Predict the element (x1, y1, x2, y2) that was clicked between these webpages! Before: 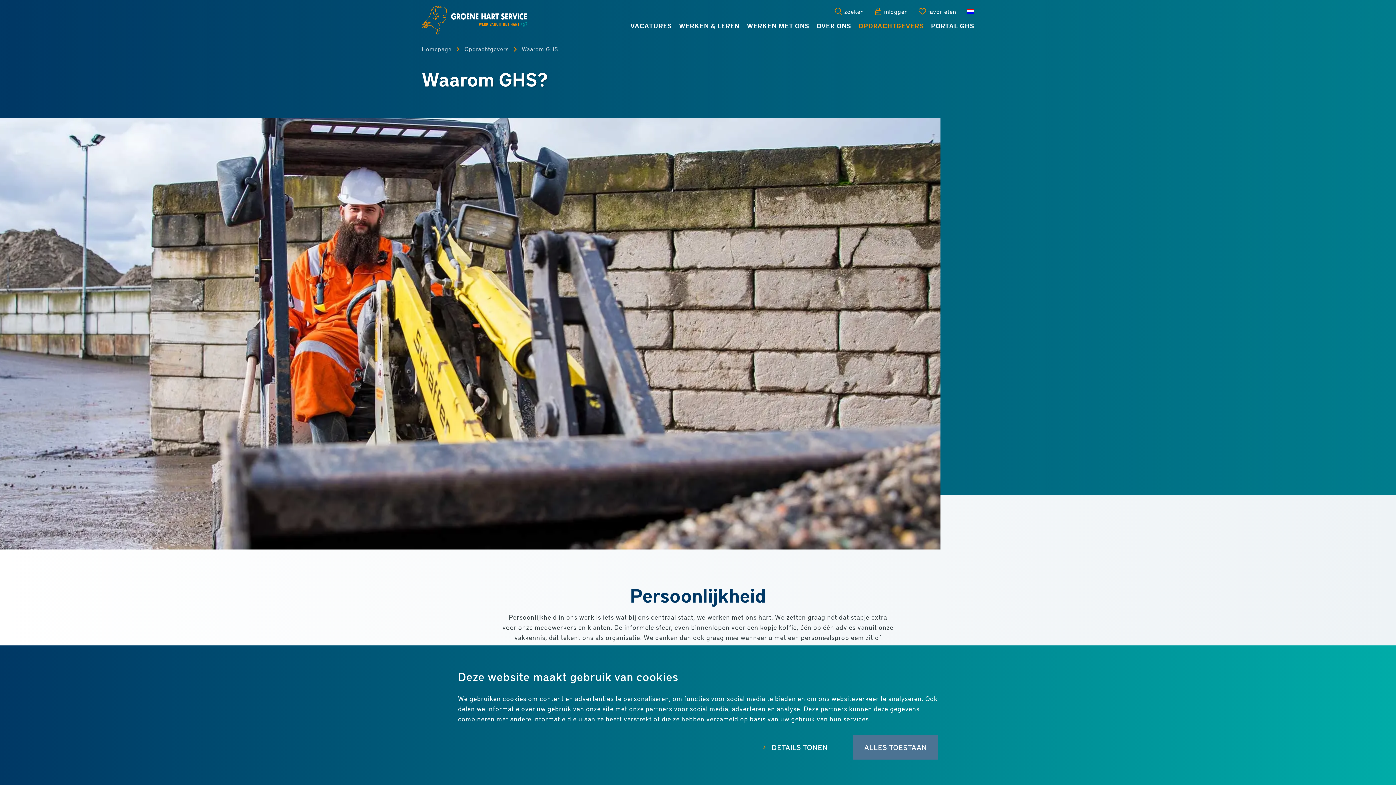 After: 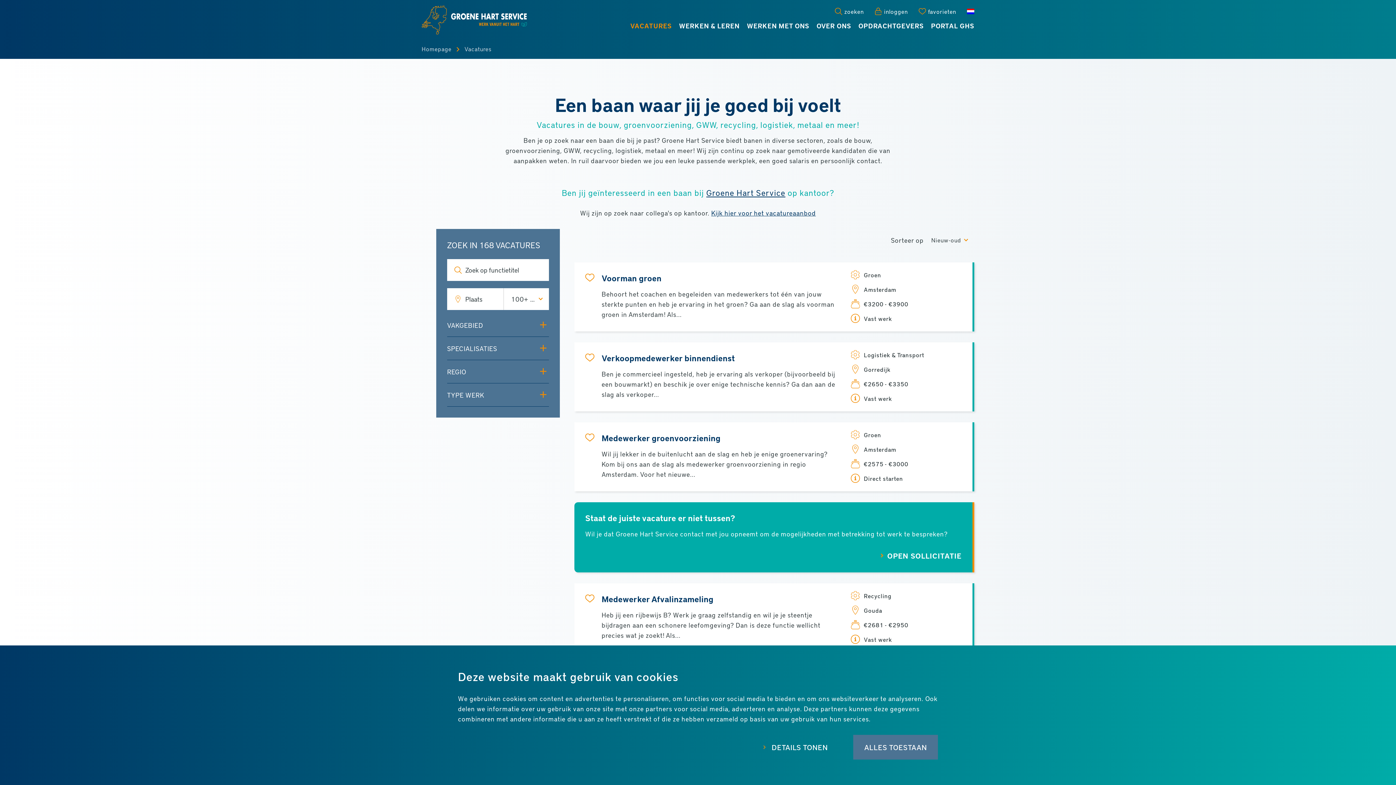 Action: label: VACATURES bbox: (630, 20, 671, 34)